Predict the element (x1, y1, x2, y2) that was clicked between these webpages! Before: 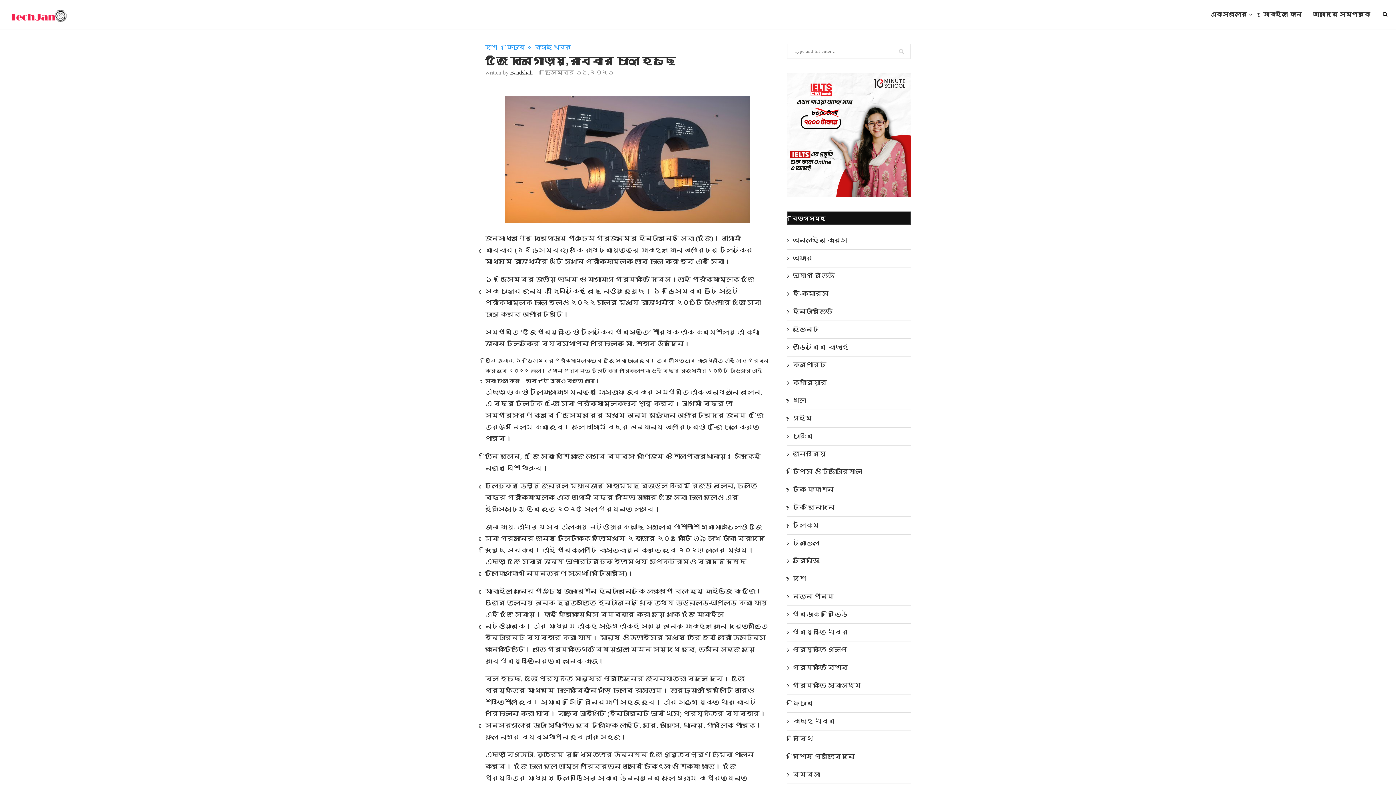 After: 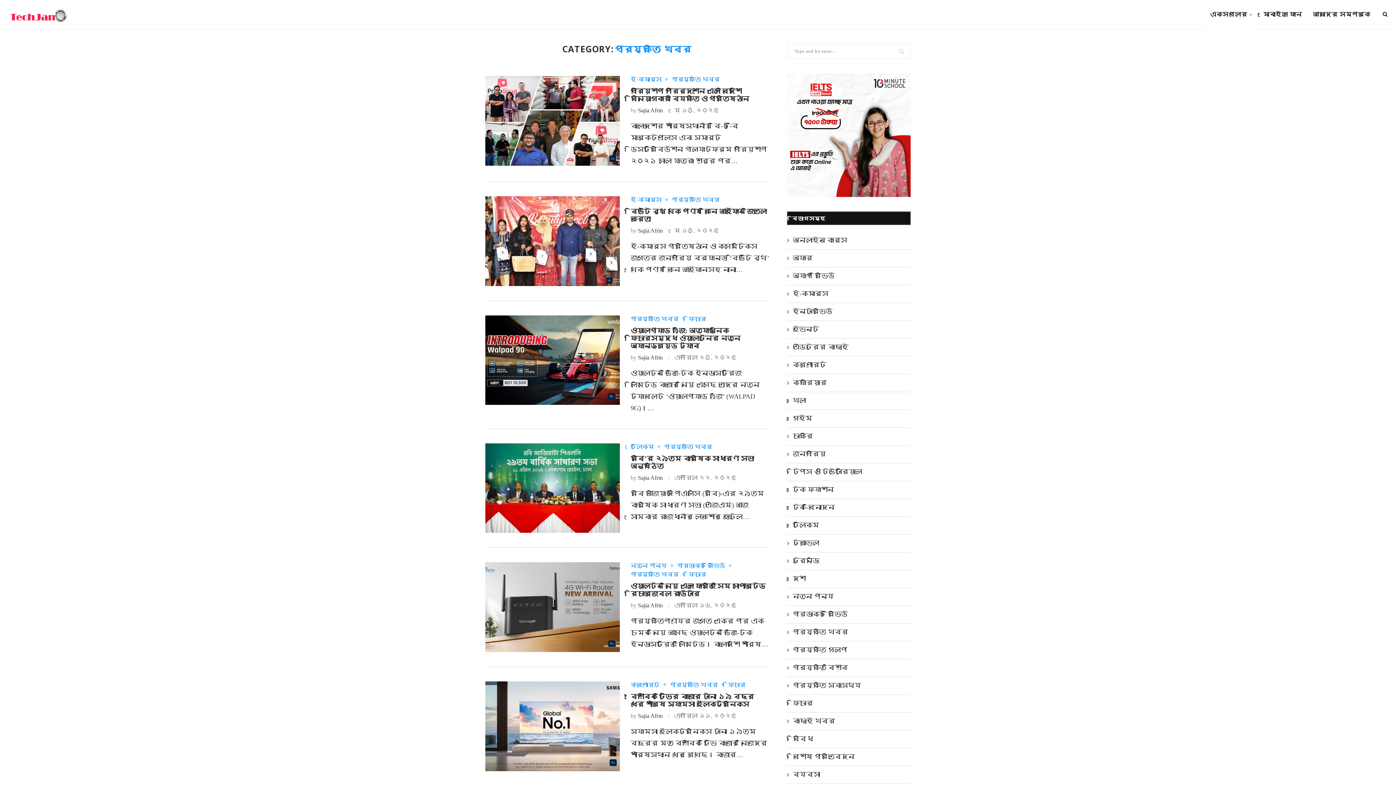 Action: bbox: (787, 628, 910, 637) label: প্রযুক্তি খবর